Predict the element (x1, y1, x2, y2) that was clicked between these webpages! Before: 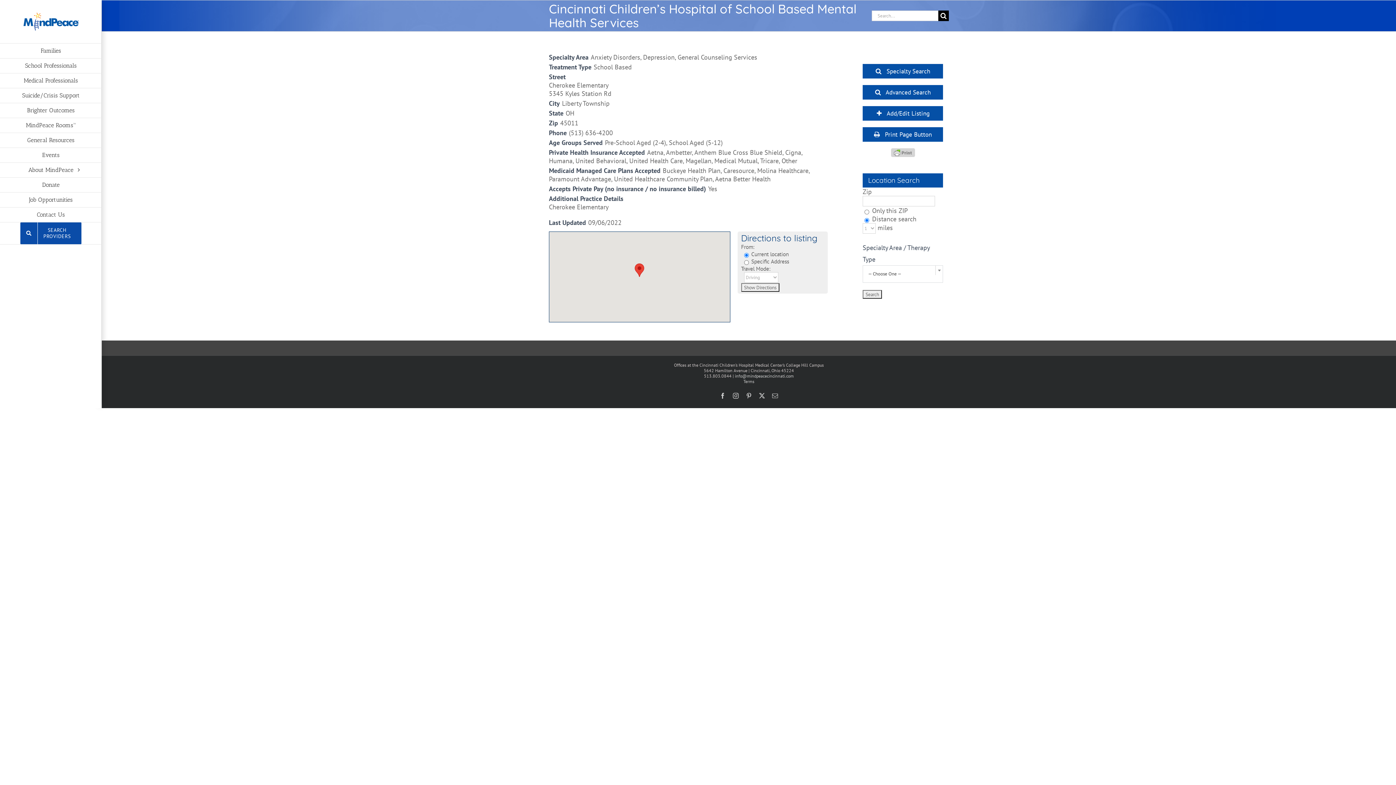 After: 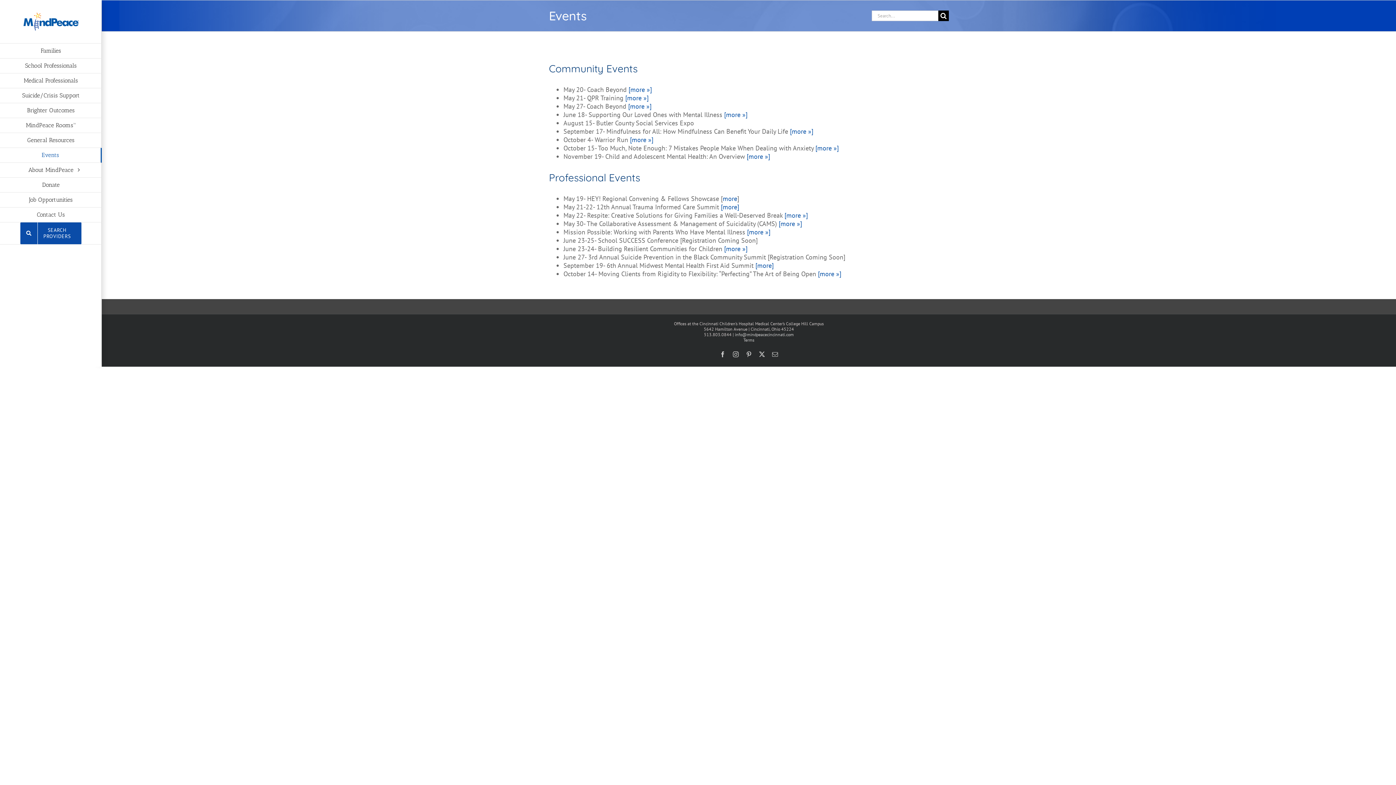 Action: label: Events bbox: (0, 147, 101, 162)